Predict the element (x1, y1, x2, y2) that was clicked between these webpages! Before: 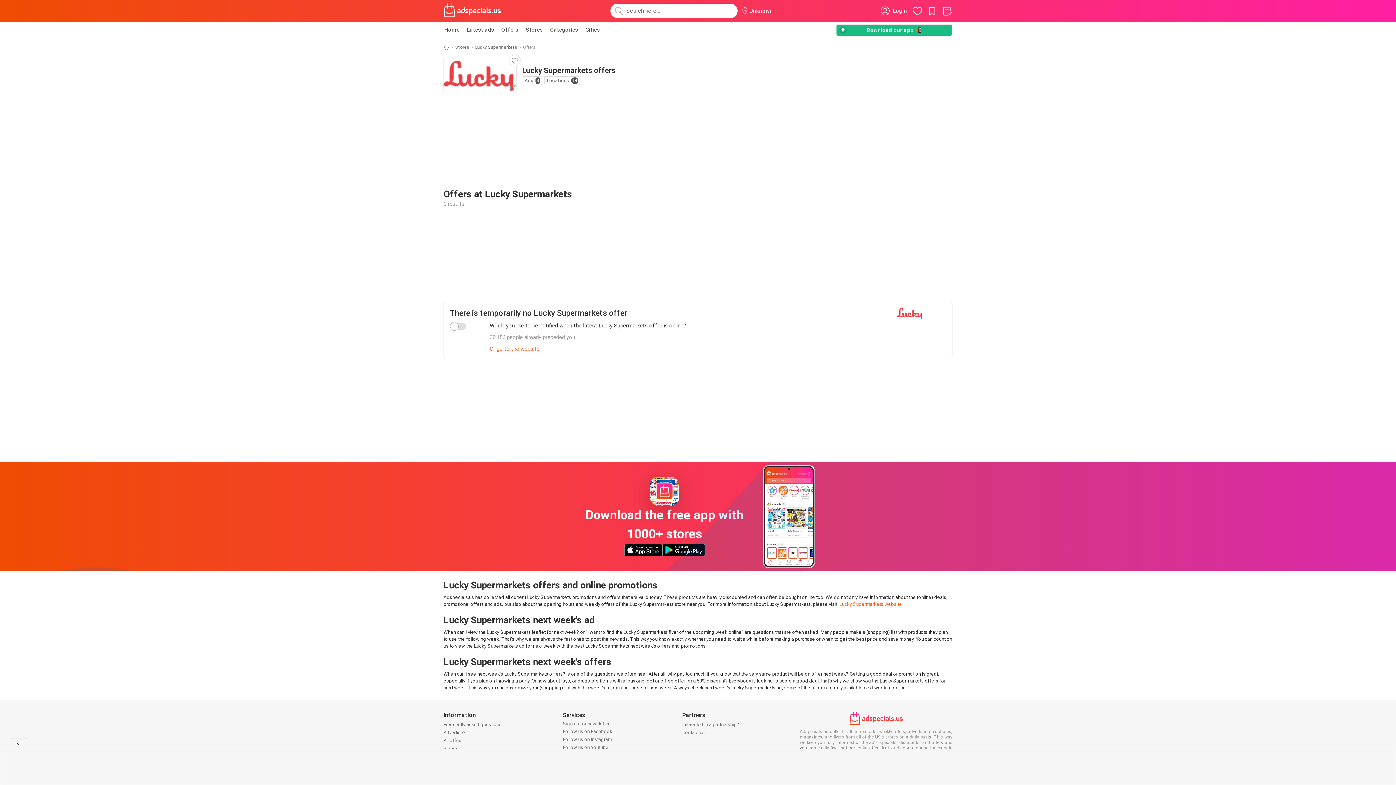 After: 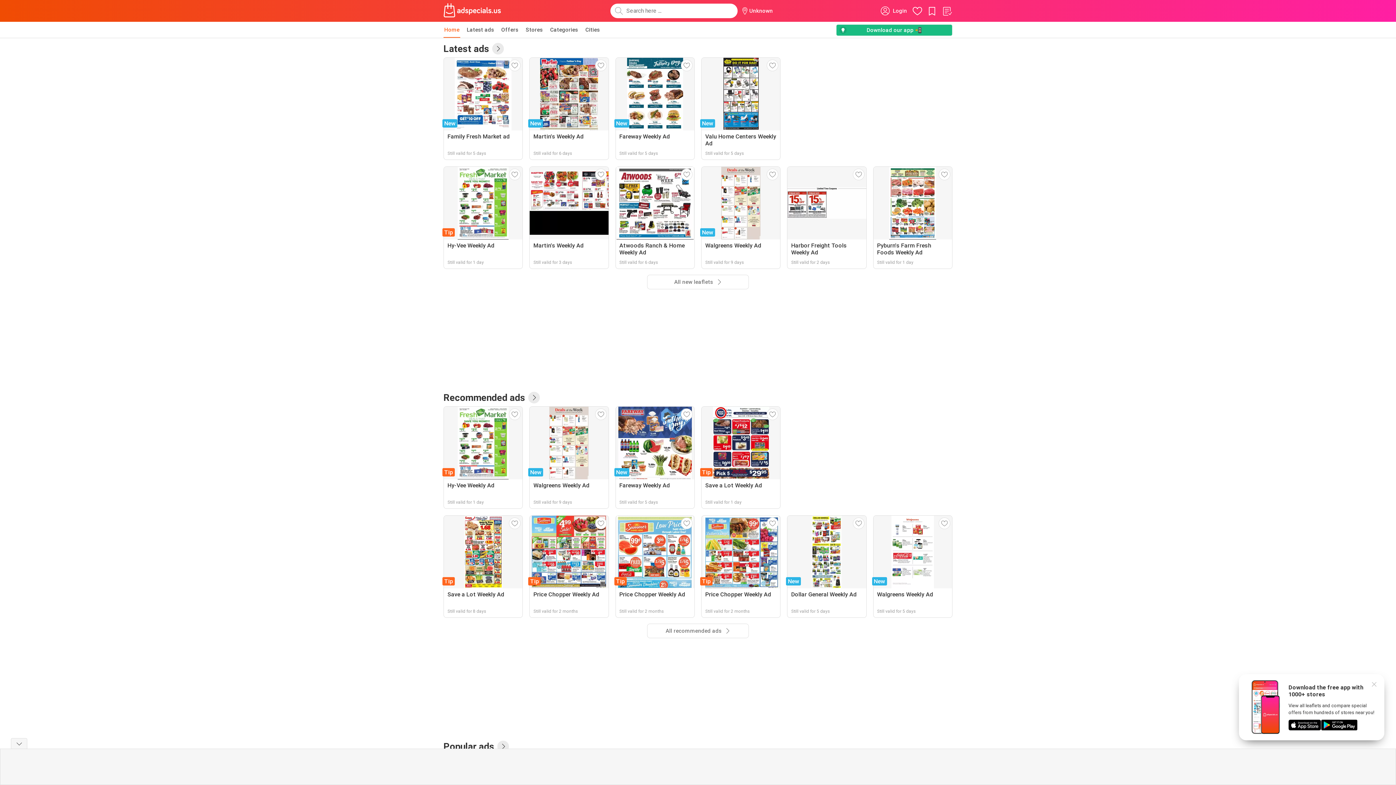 Action: bbox: (443, 1, 501, 20)